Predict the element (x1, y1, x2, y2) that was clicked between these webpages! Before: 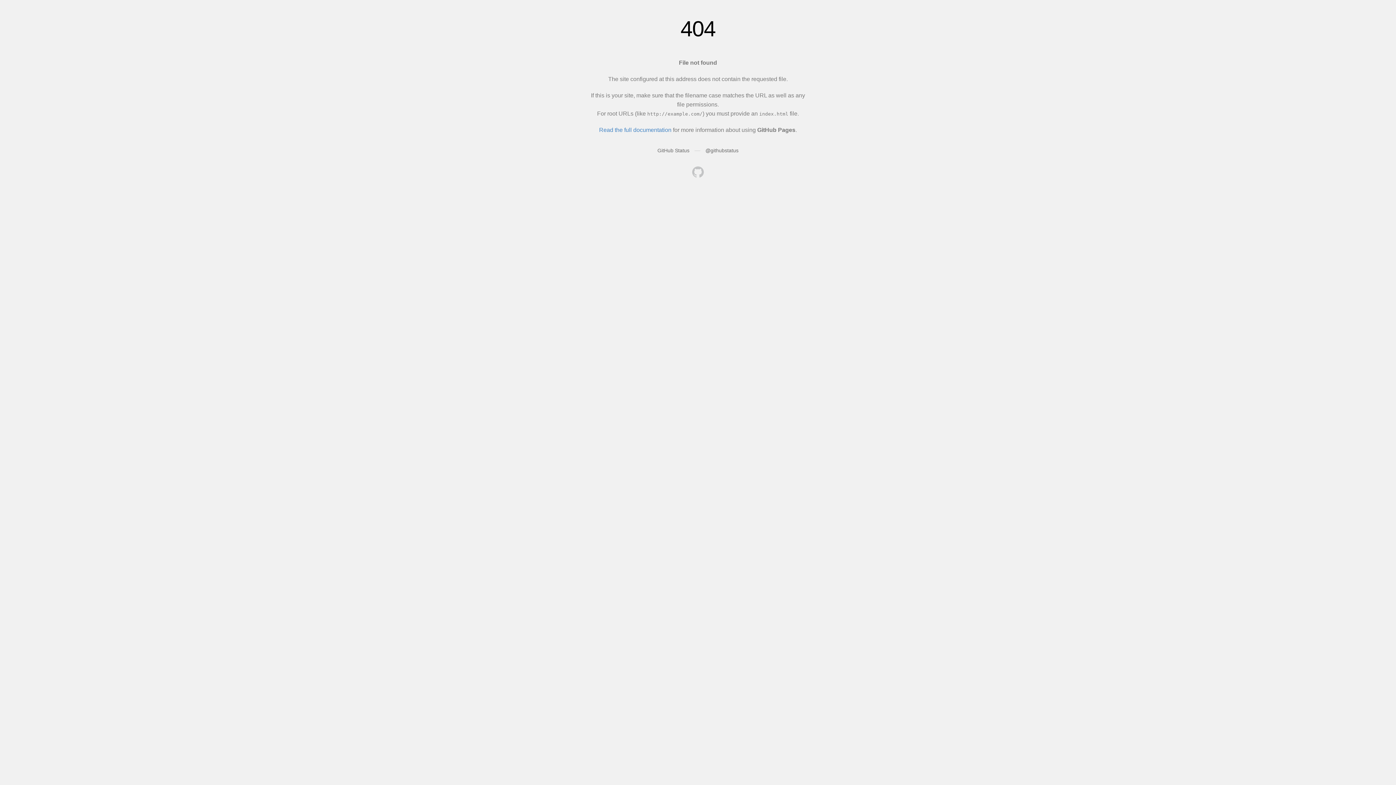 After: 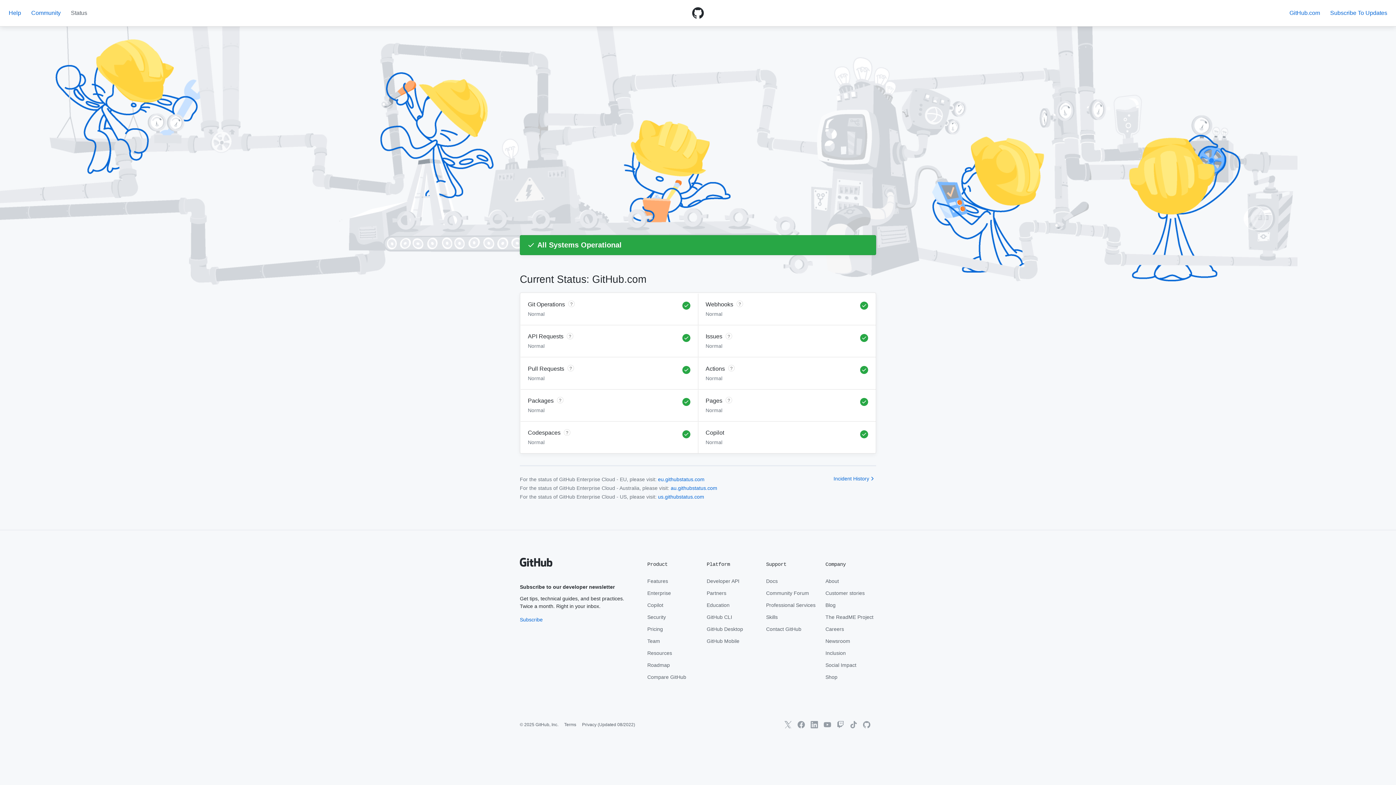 Action: bbox: (657, 147, 689, 153) label: GitHub Status